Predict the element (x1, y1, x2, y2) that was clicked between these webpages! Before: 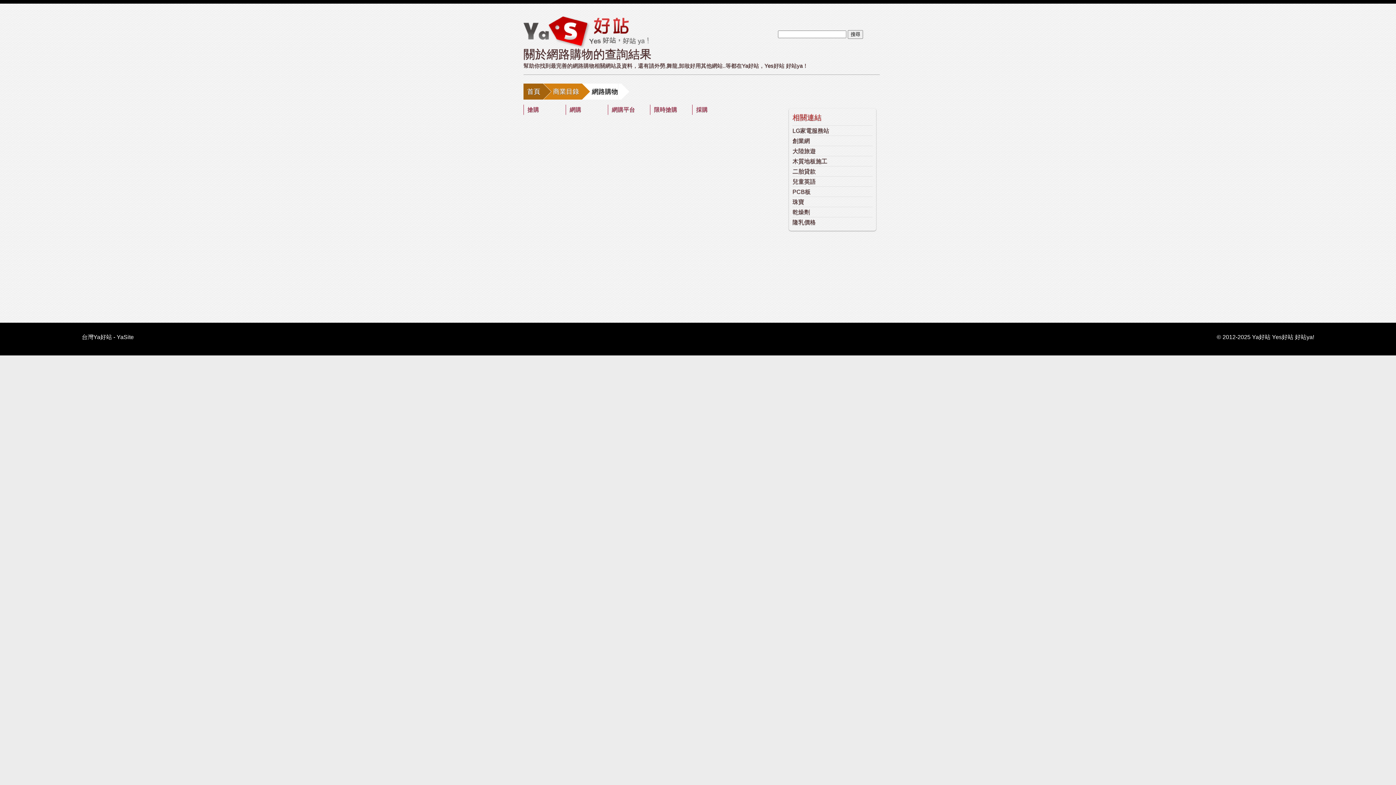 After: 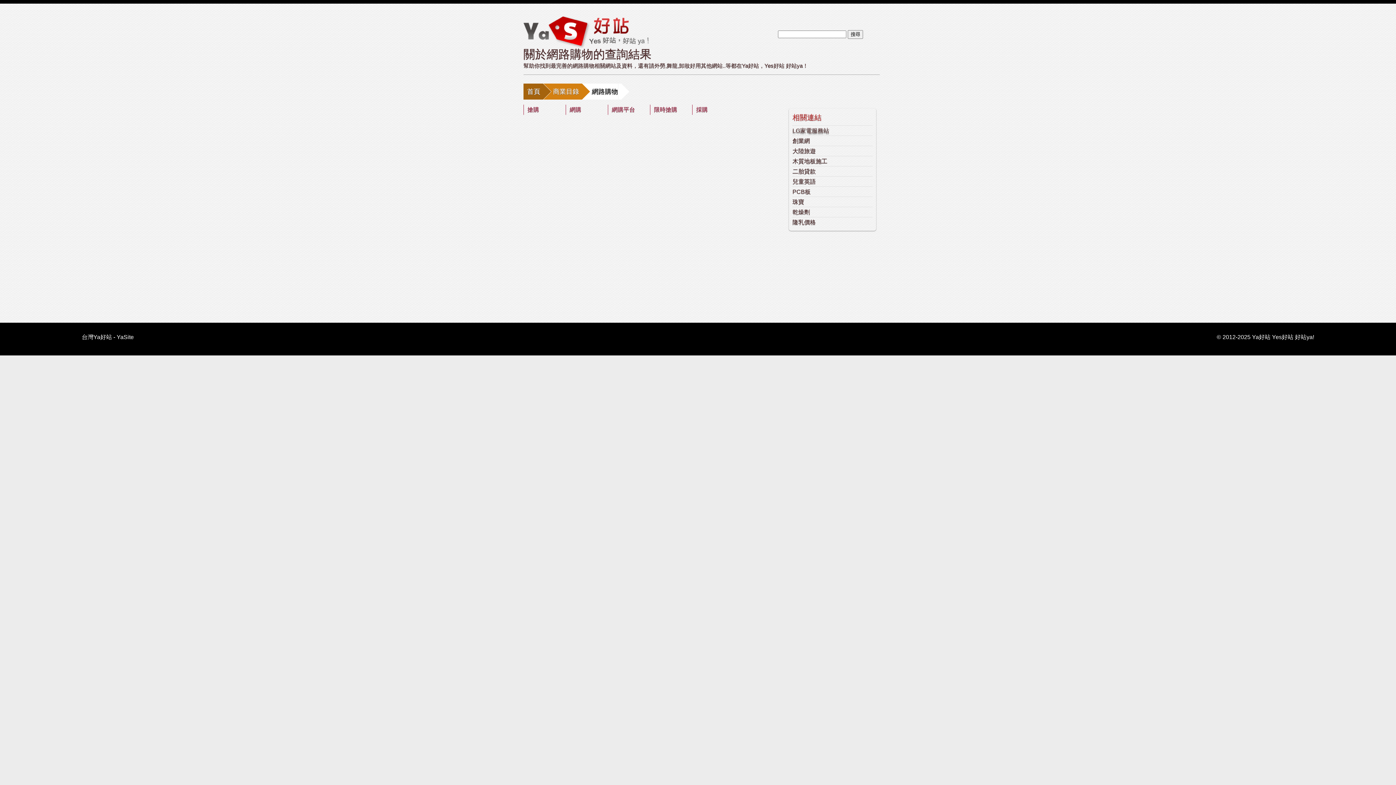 Action: bbox: (792, 127, 829, 133) label: LG家電服務站